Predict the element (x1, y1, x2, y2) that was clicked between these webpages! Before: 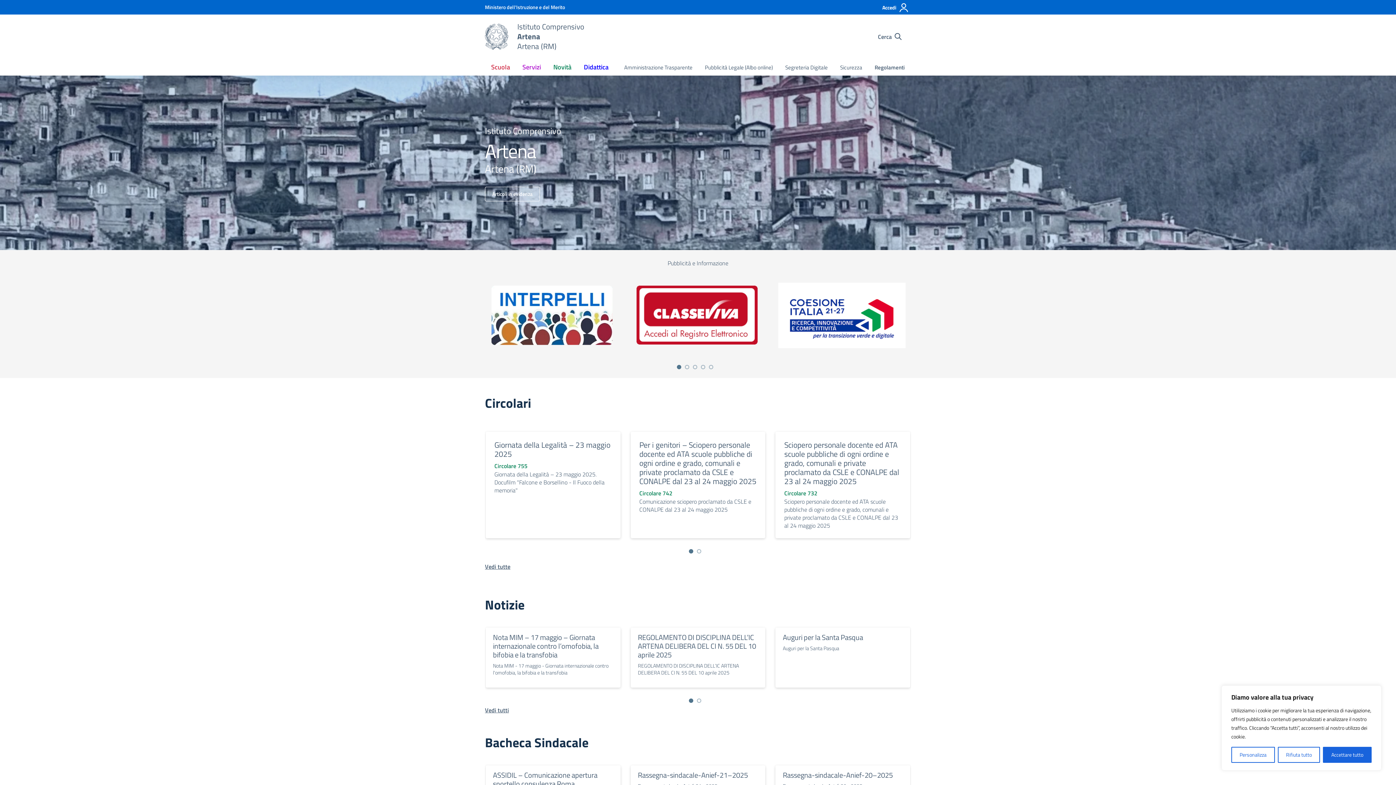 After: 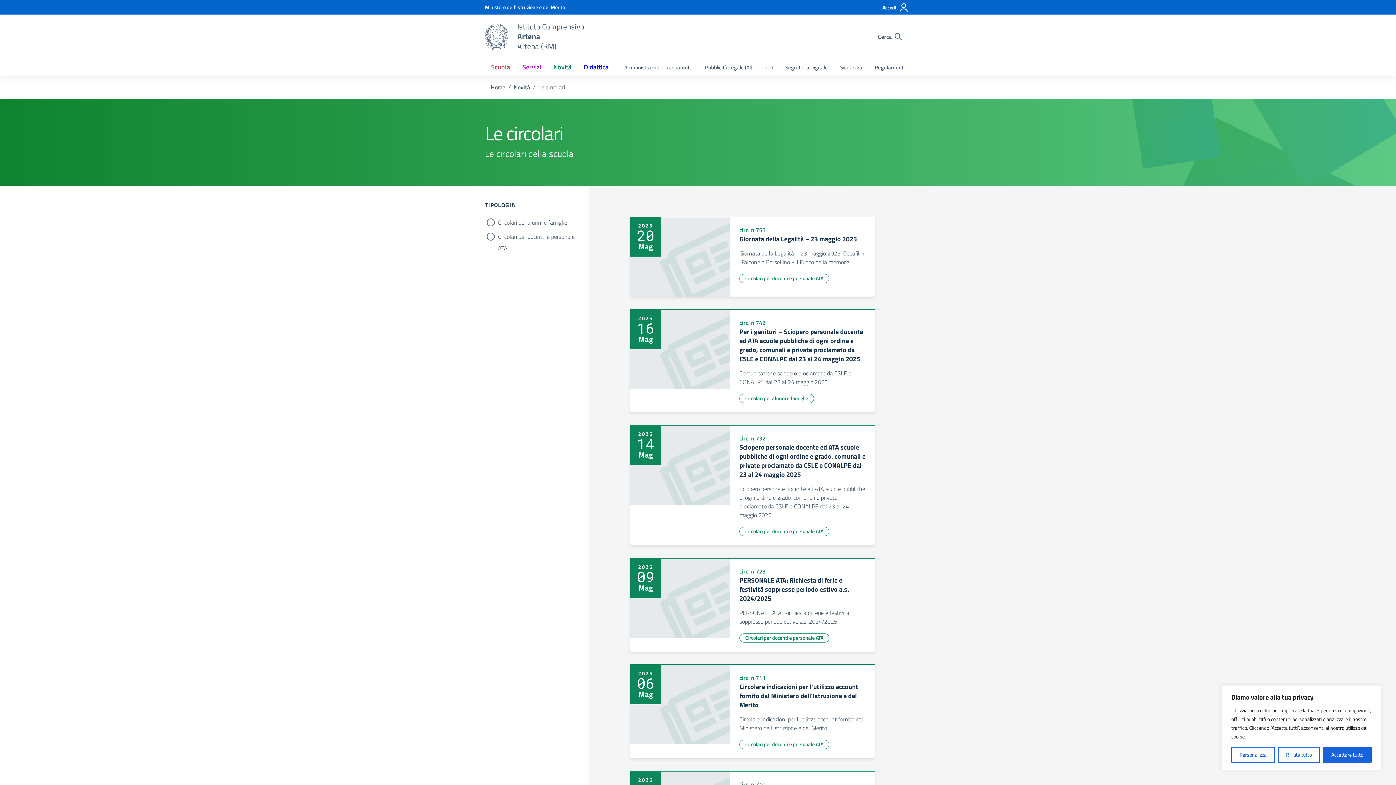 Action: label: Vedi tutte bbox: (485, 562, 510, 571)